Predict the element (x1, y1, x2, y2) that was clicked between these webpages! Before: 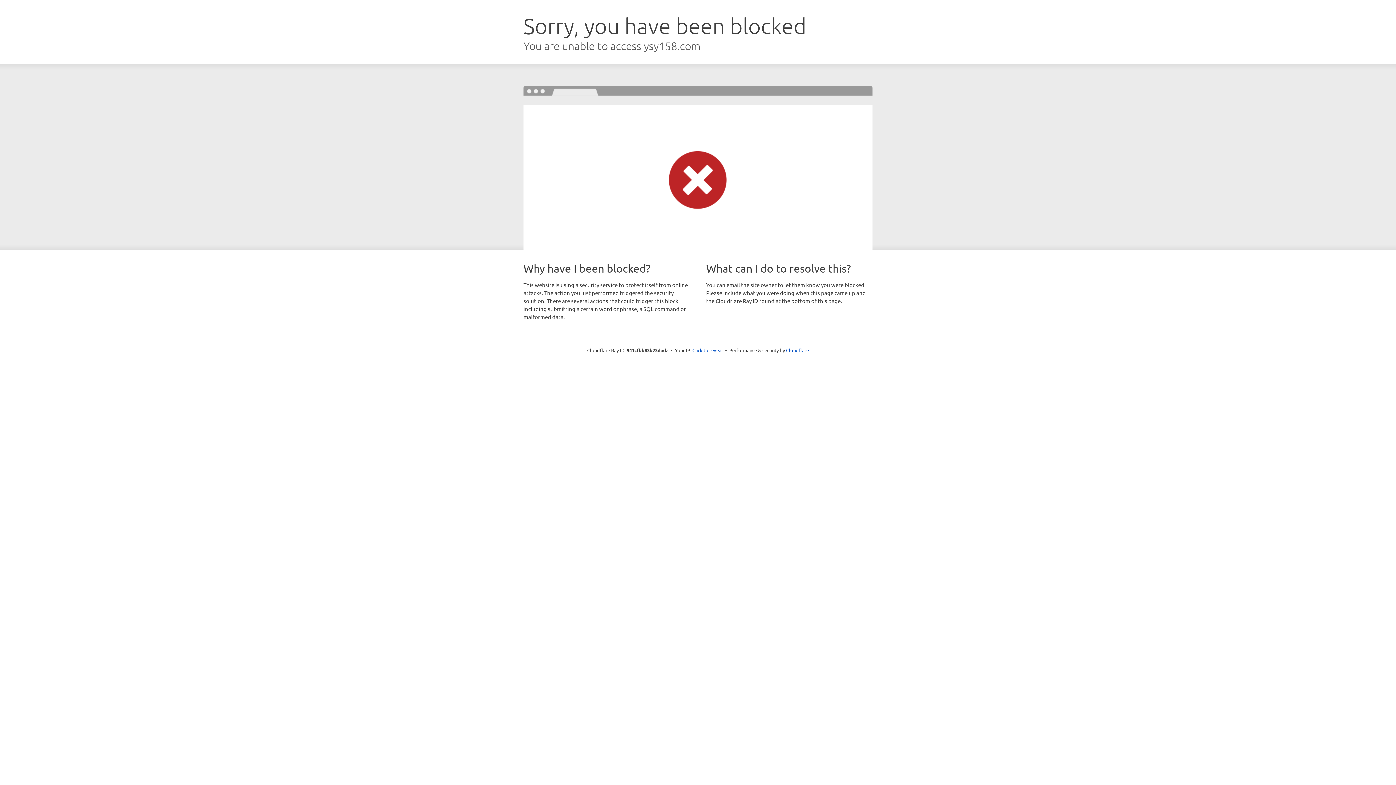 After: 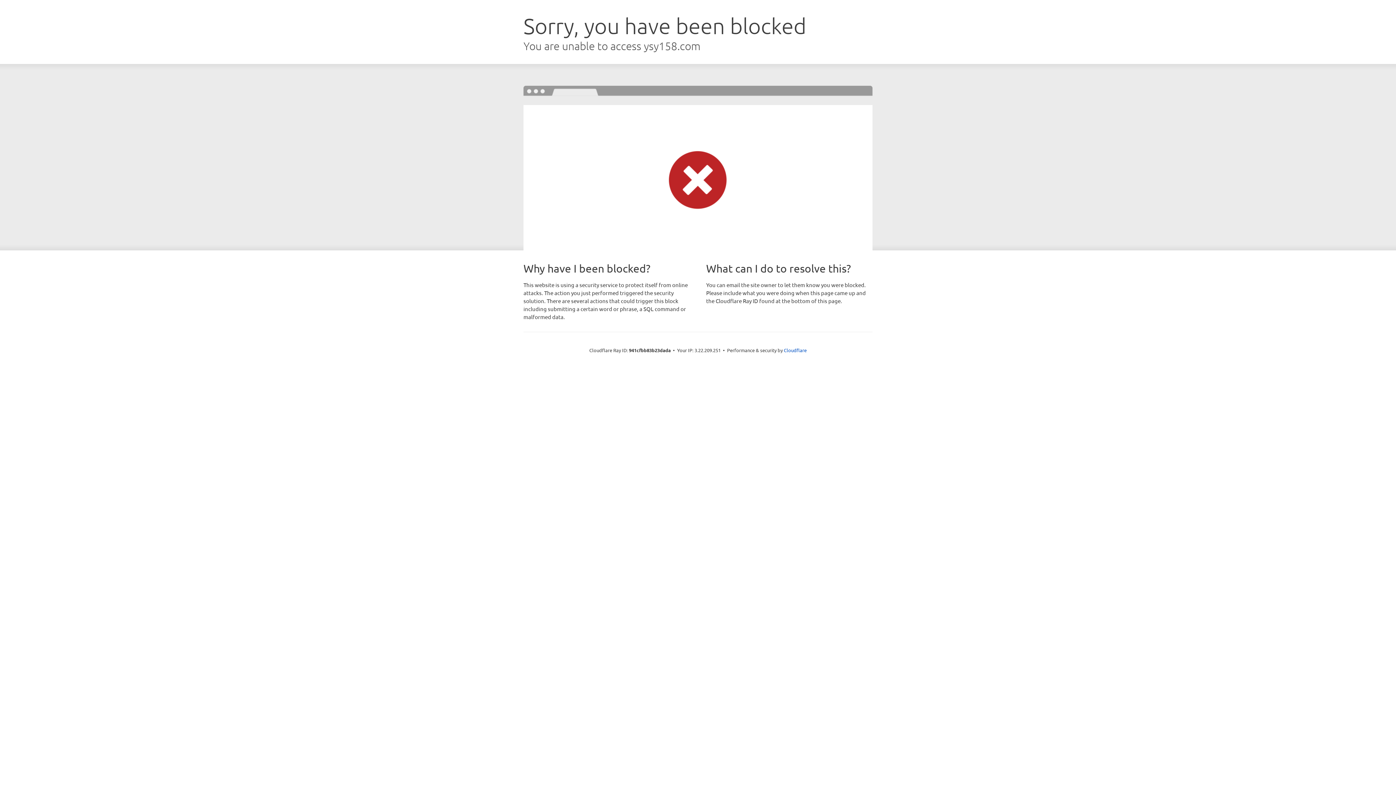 Action: bbox: (692, 346, 723, 353) label: Click to reveal